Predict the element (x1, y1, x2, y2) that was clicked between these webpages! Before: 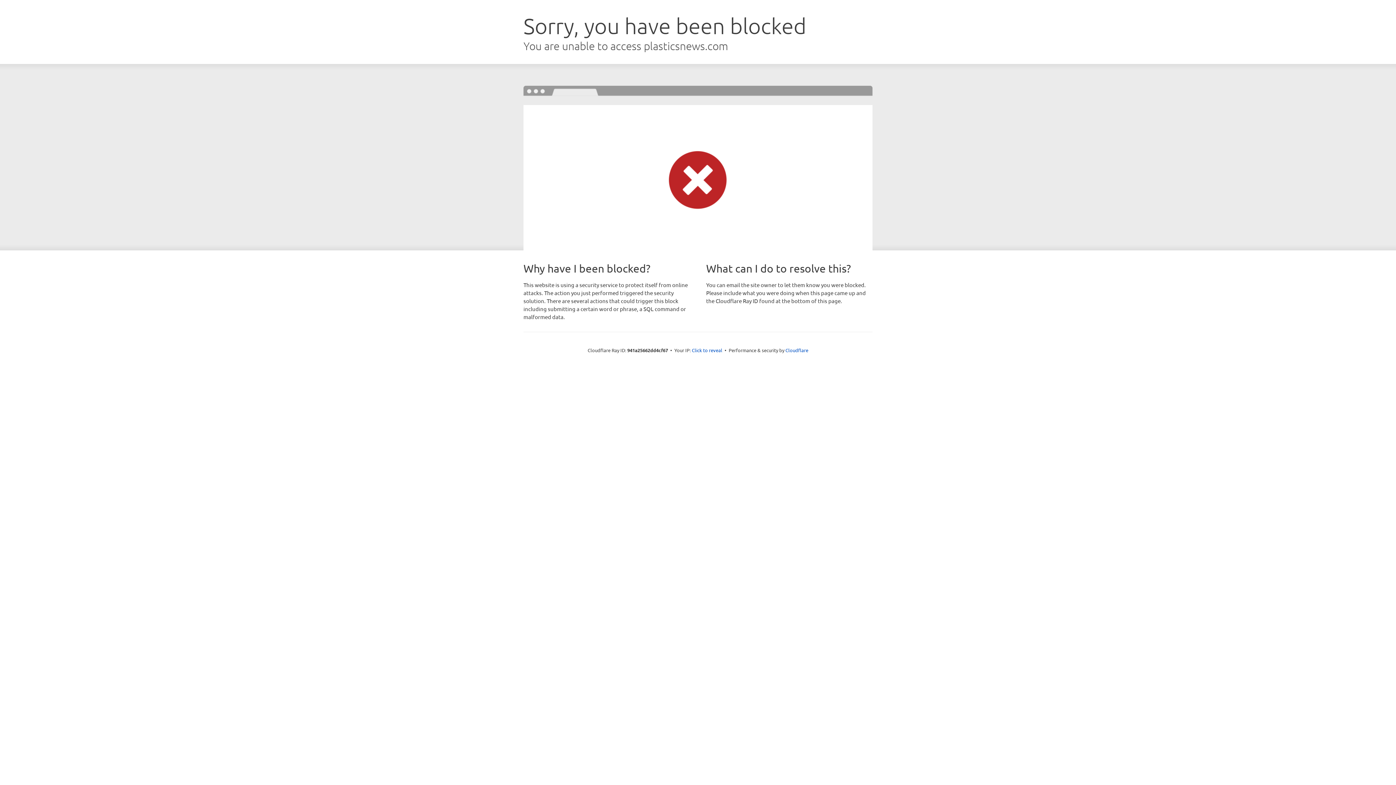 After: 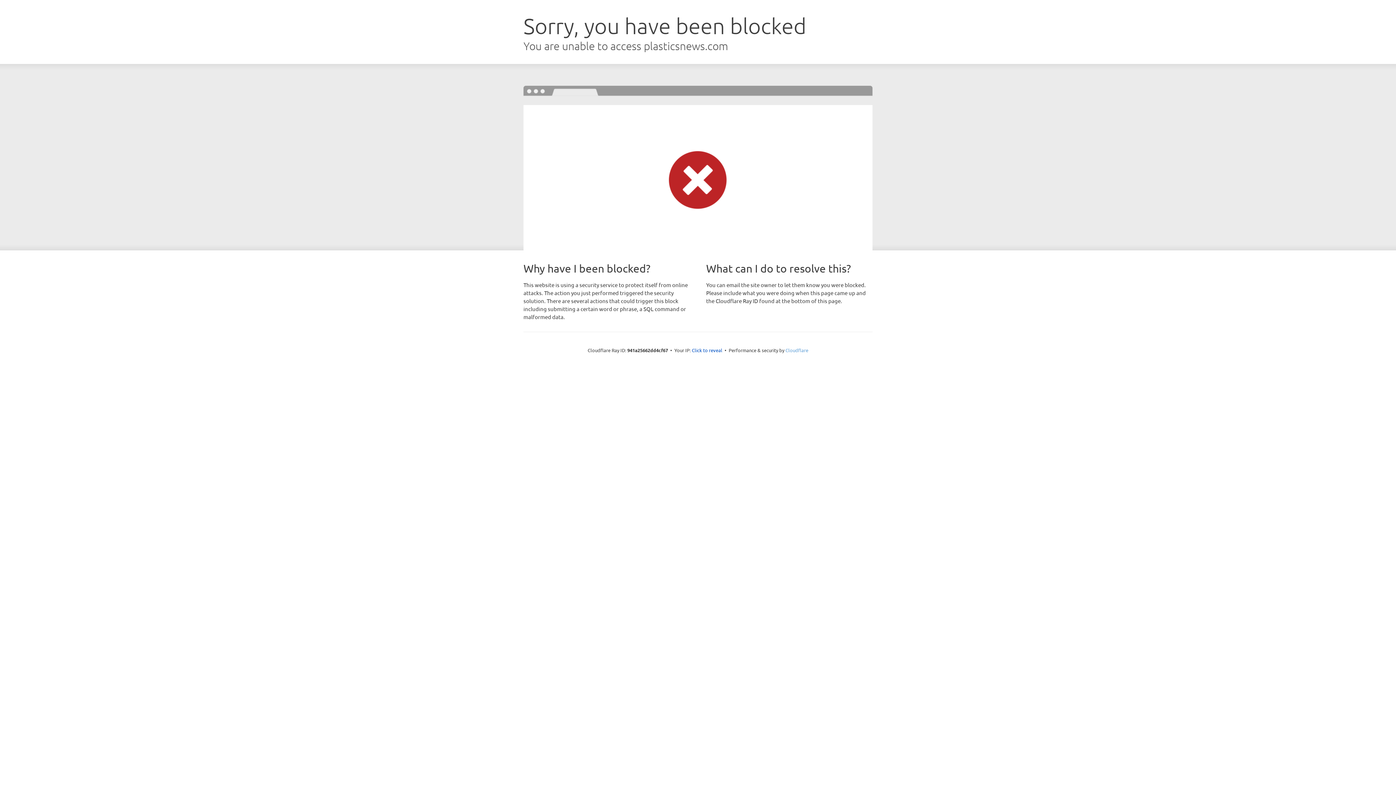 Action: label: Cloudflare bbox: (785, 347, 808, 353)